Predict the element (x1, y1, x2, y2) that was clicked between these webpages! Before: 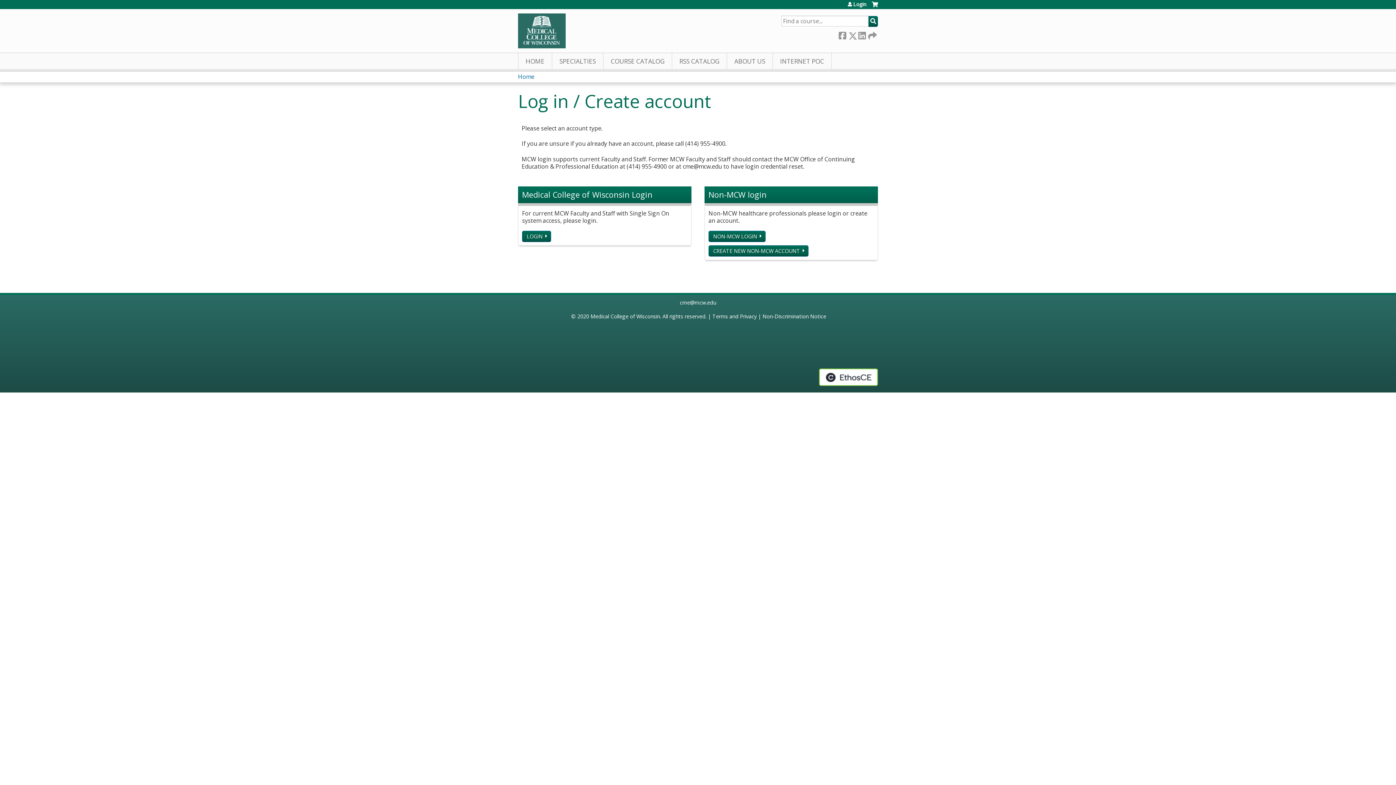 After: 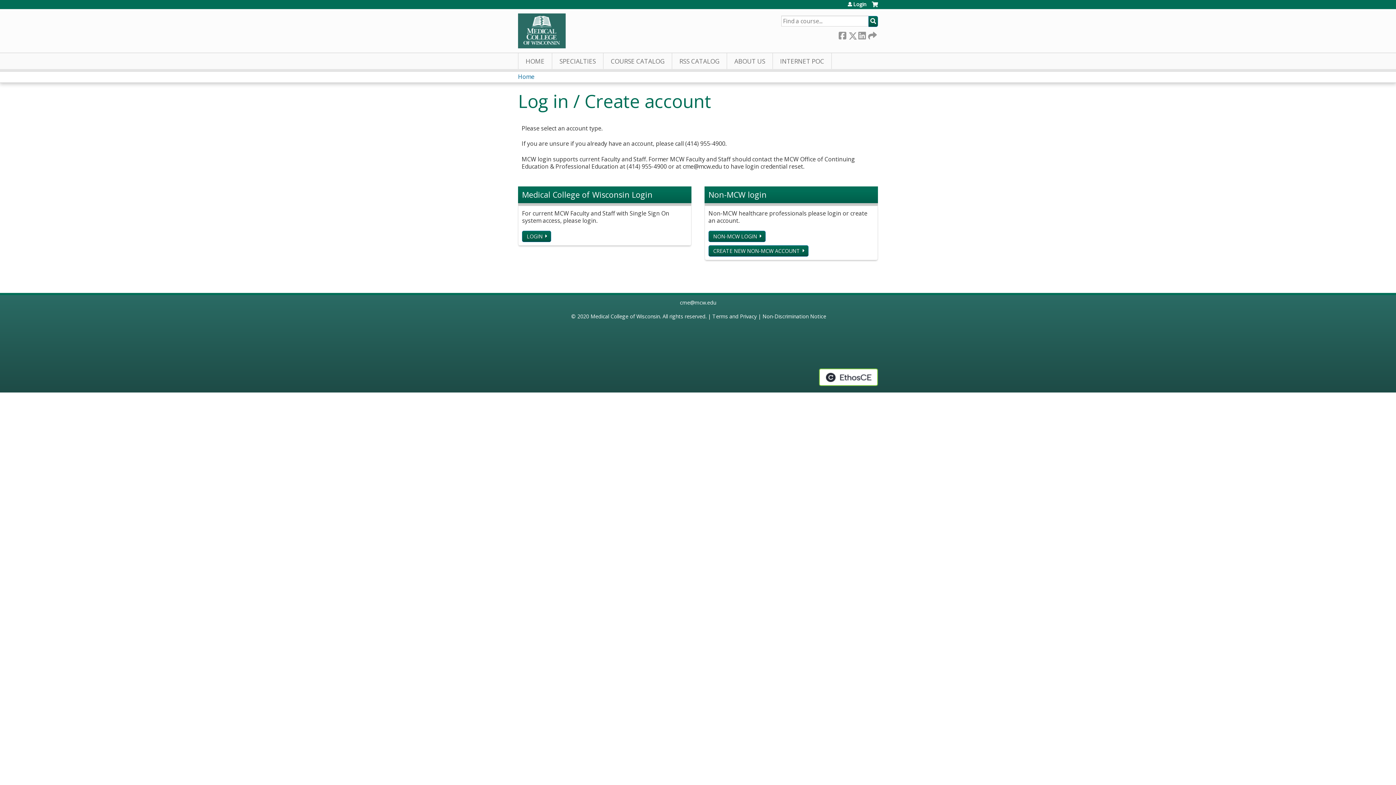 Action: label: Cart bbox: (872, 1, 878, 12)